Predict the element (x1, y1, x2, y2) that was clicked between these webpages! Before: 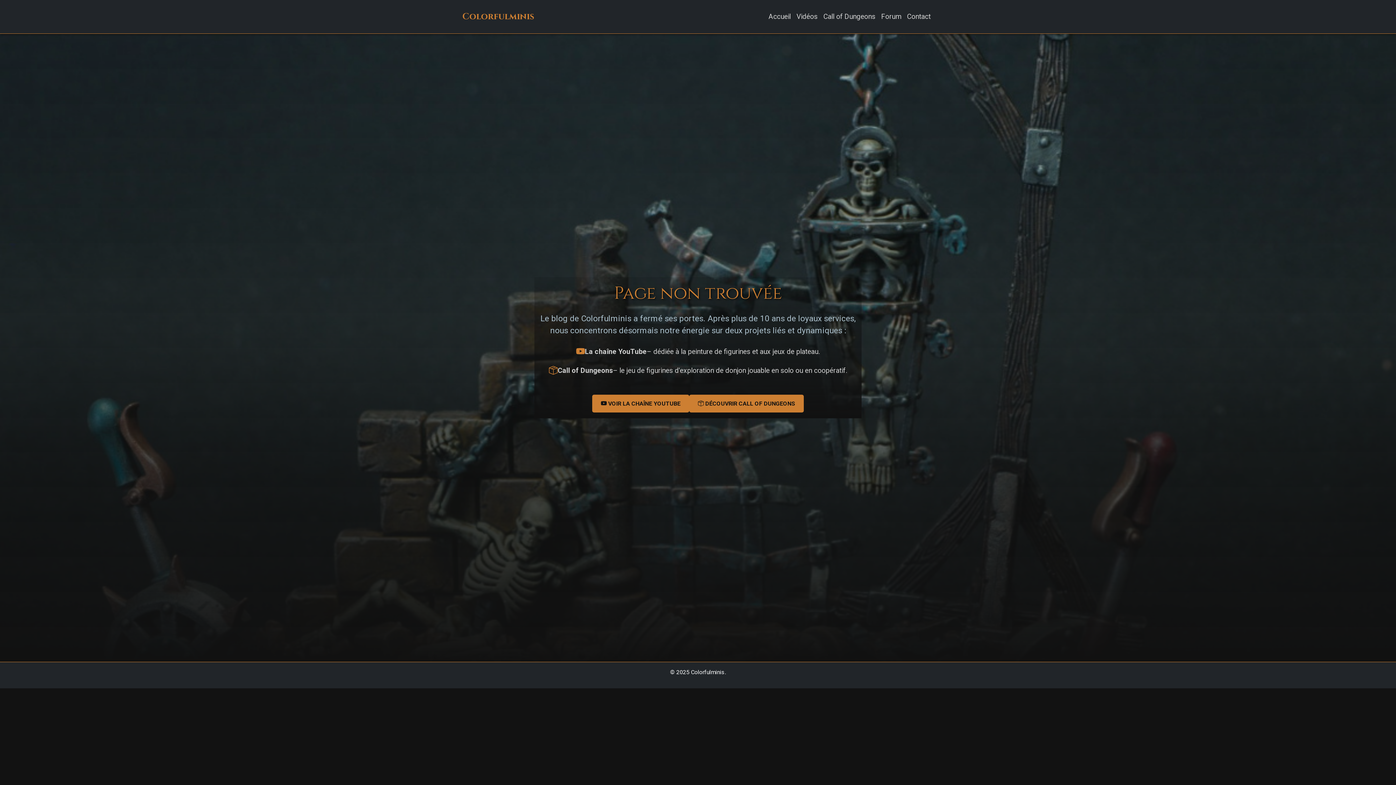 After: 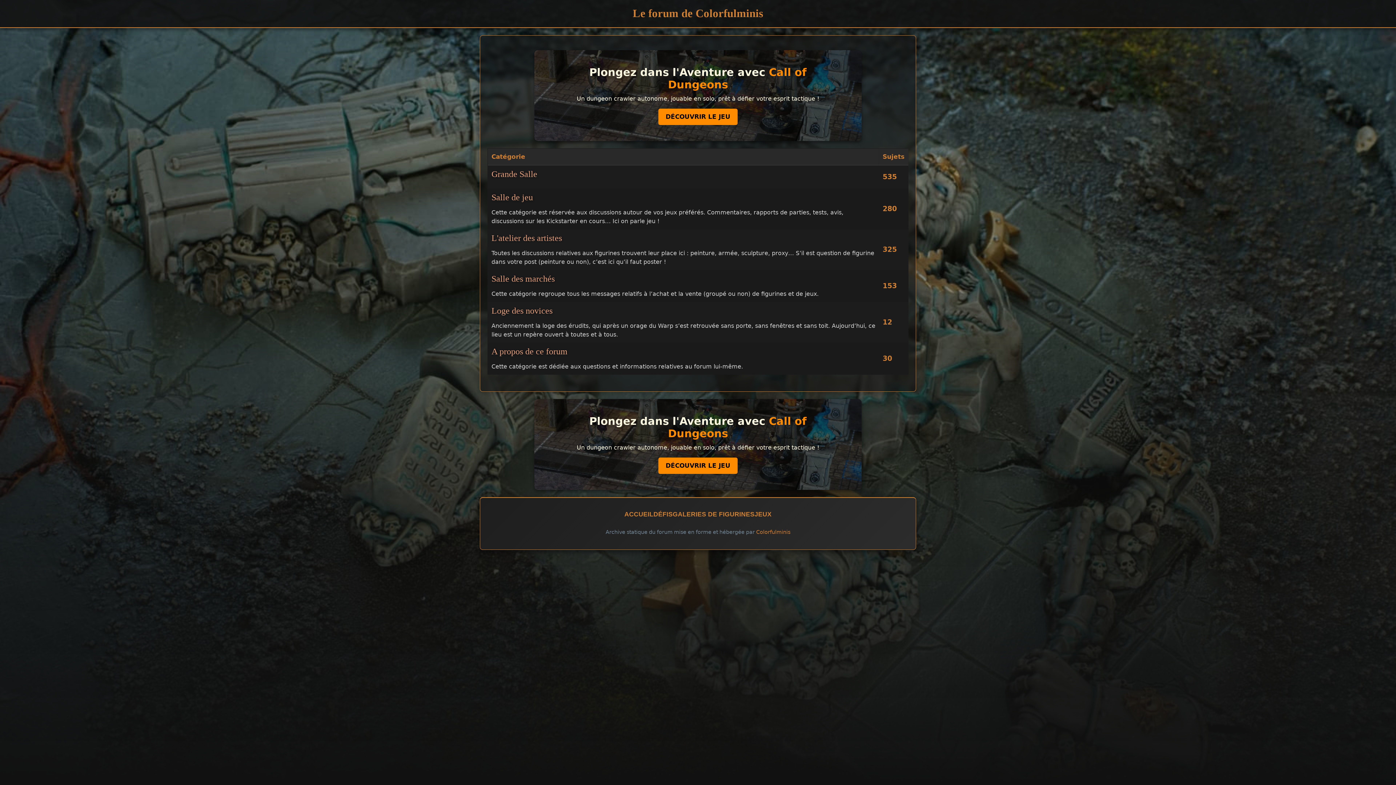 Action: bbox: (878, 8, 904, 24) label: Forum